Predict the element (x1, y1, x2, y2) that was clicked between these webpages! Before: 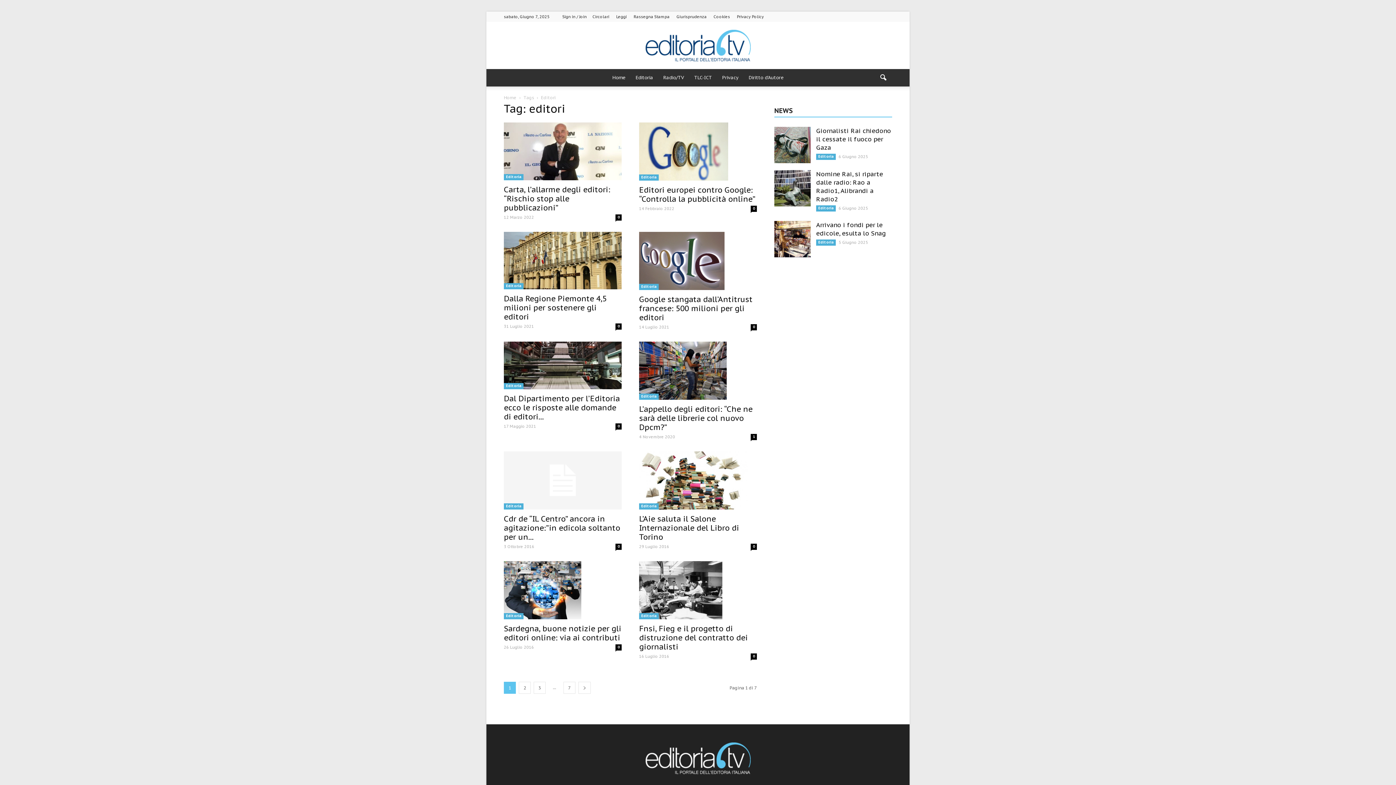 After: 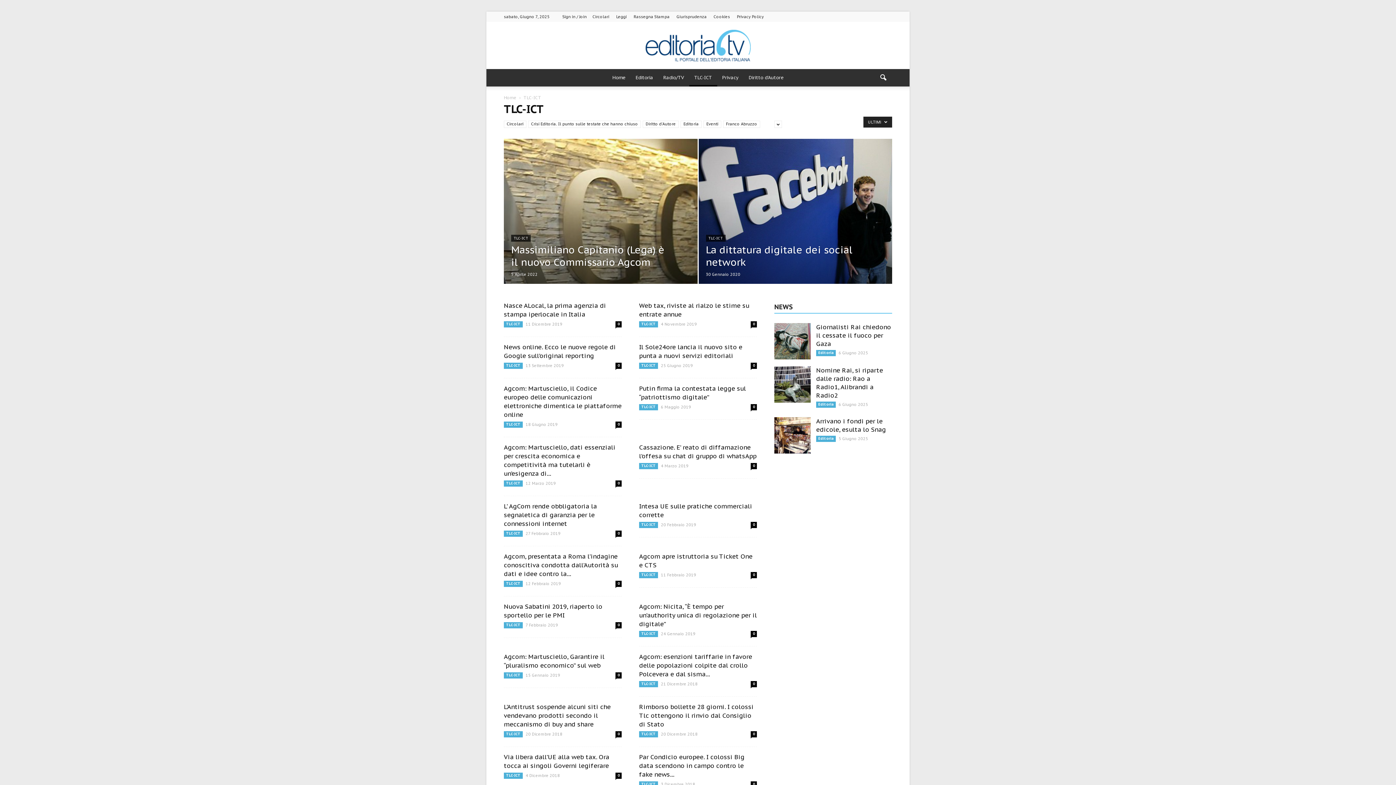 Action: bbox: (689, 69, 717, 86) label: TLC-ICT